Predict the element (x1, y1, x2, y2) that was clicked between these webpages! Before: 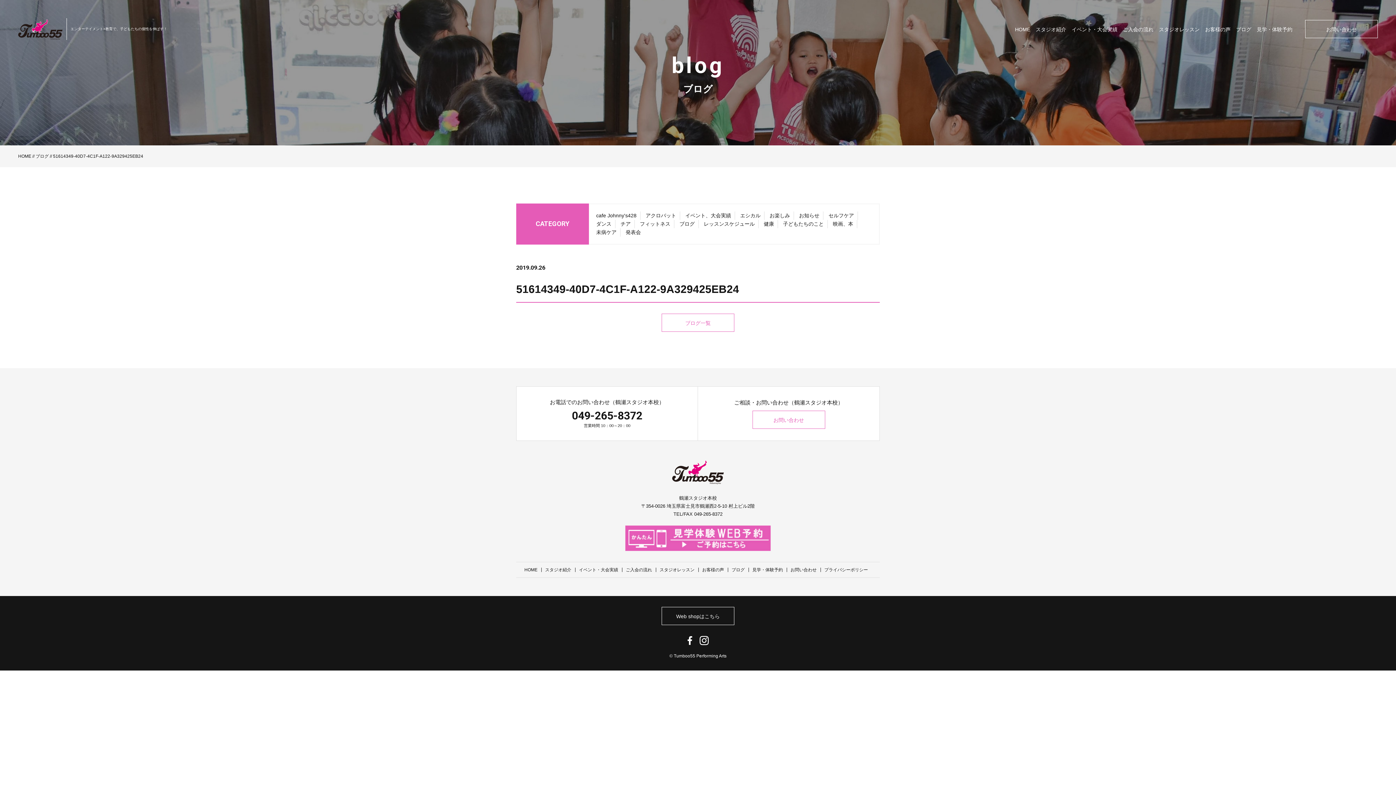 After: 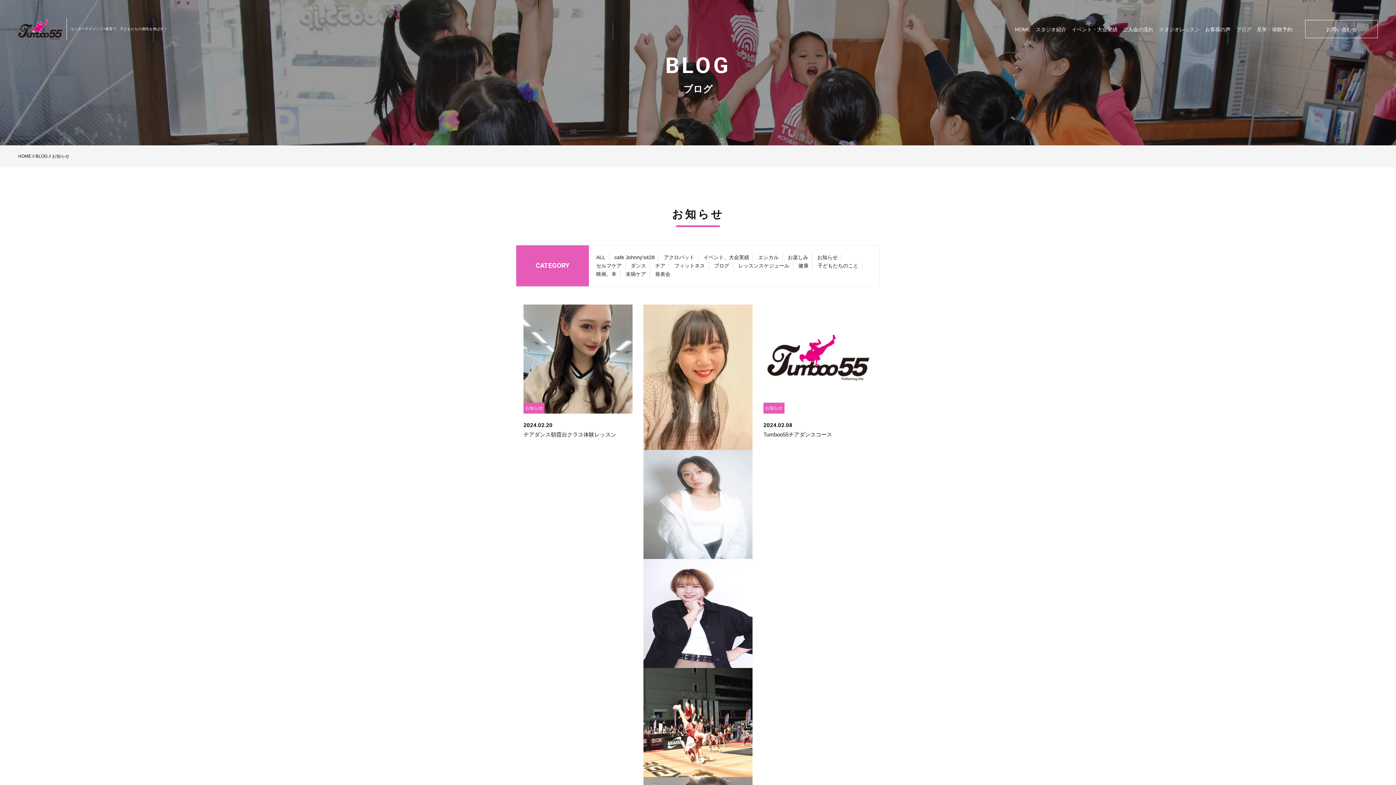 Action: label: お知らせ bbox: (799, 211, 819, 220)